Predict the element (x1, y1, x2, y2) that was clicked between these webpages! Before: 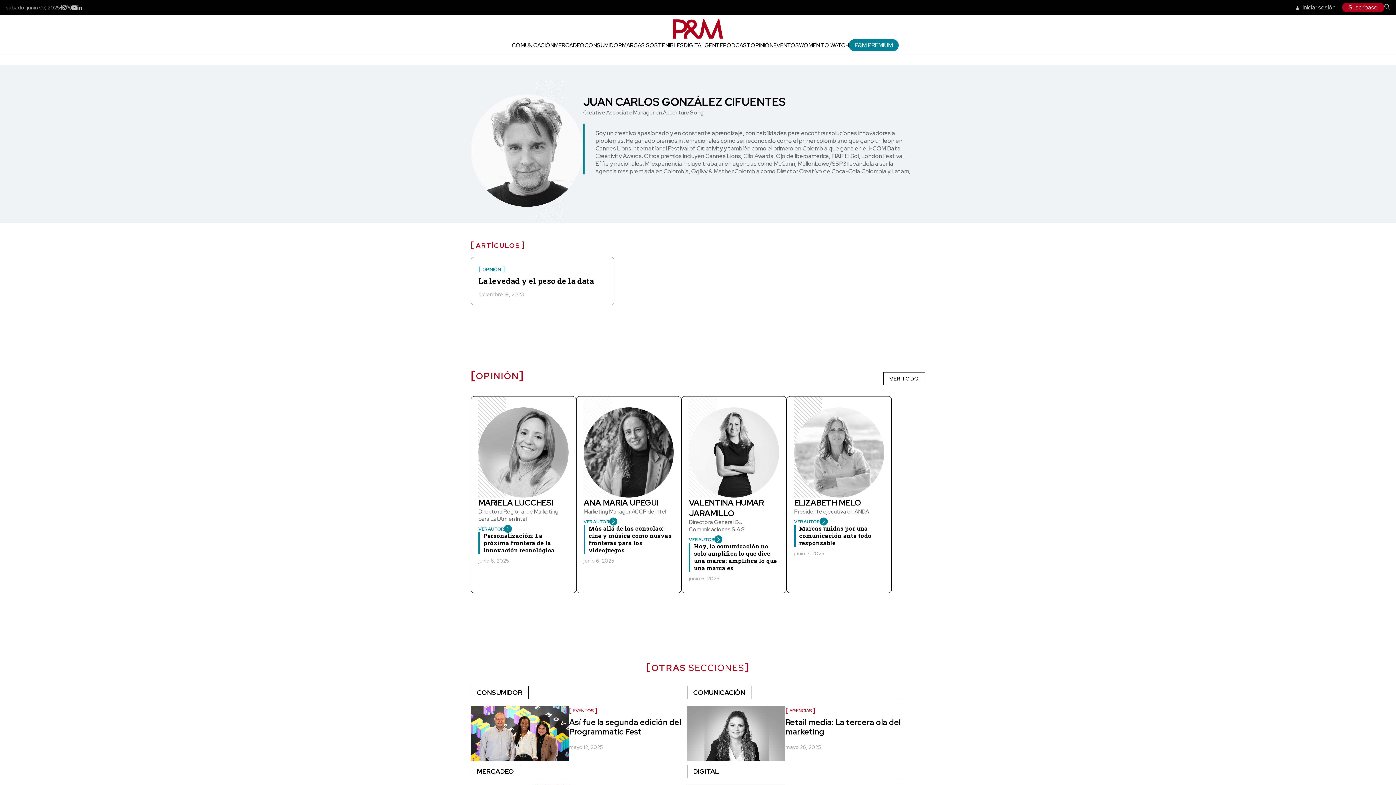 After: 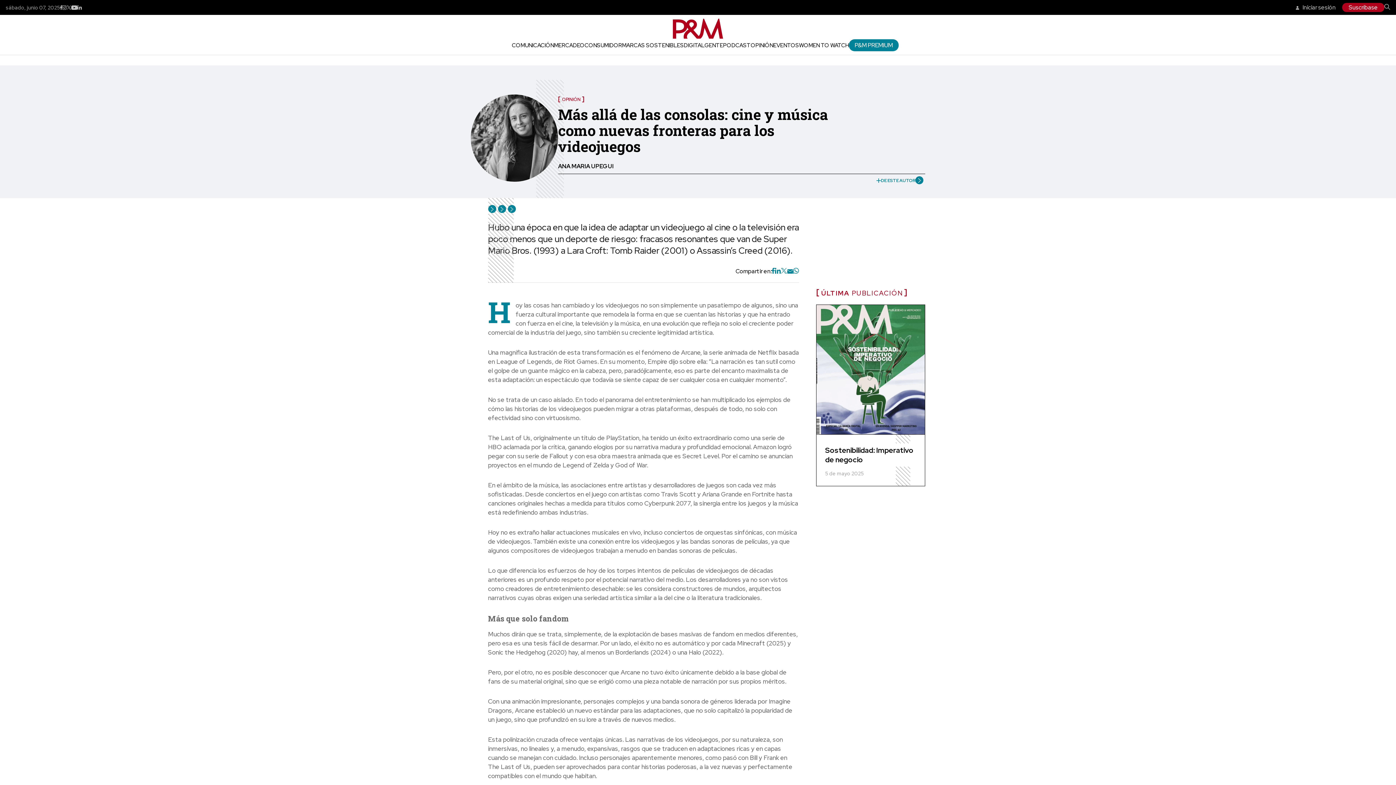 Action: label: Más allá de las consolas: cine y música como nuevas fronteras para los videojuegos bbox: (588, 524, 671, 554)